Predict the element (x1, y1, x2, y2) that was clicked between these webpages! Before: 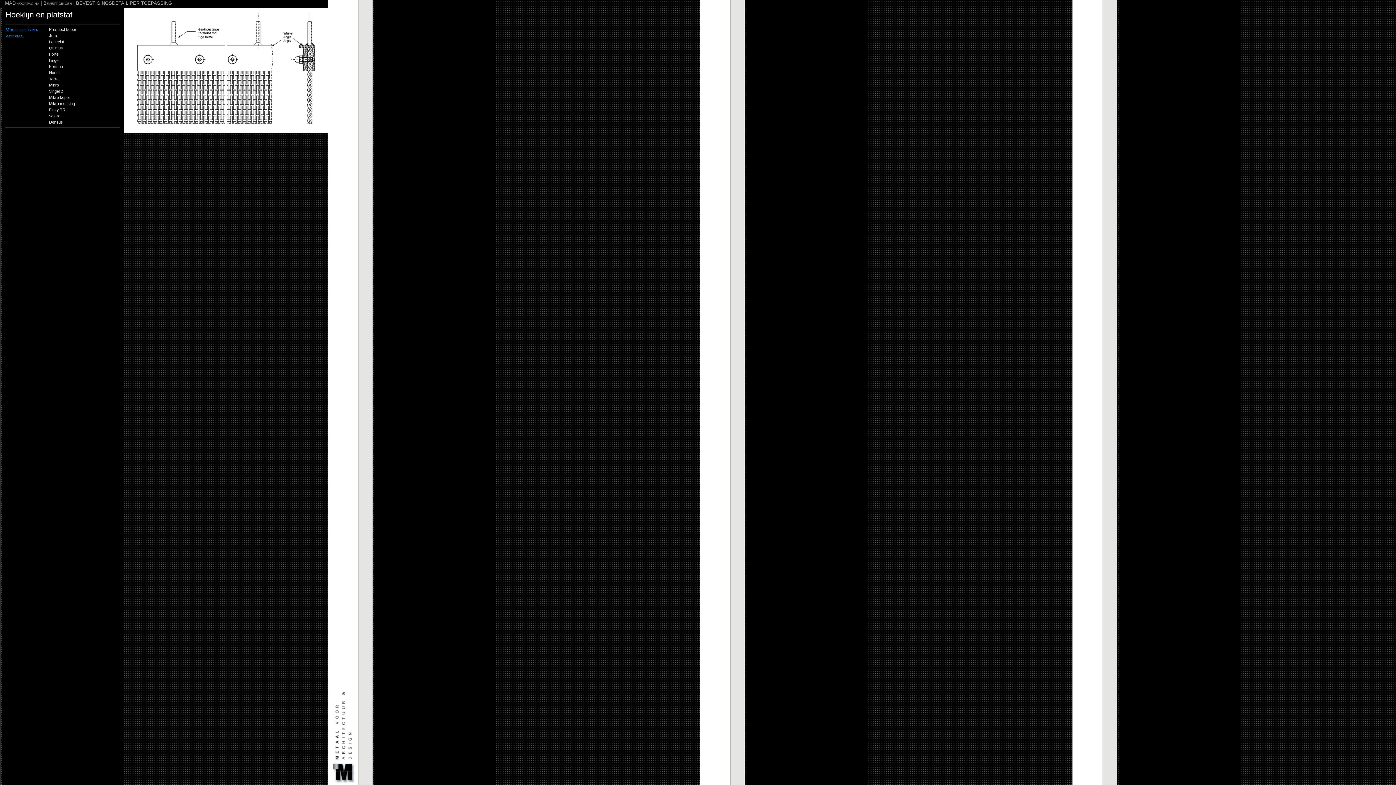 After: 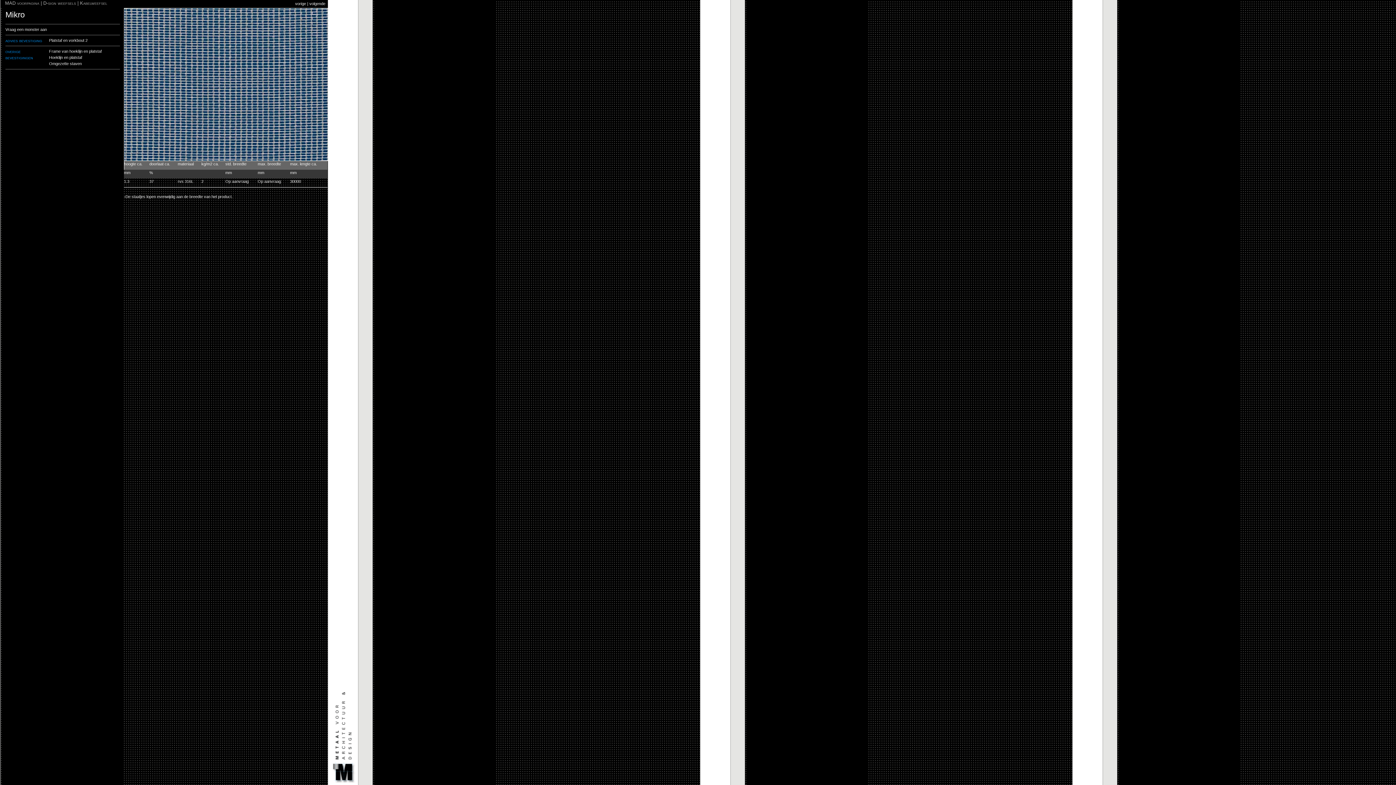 Action: label: Mikro bbox: (49, 82, 58, 87)